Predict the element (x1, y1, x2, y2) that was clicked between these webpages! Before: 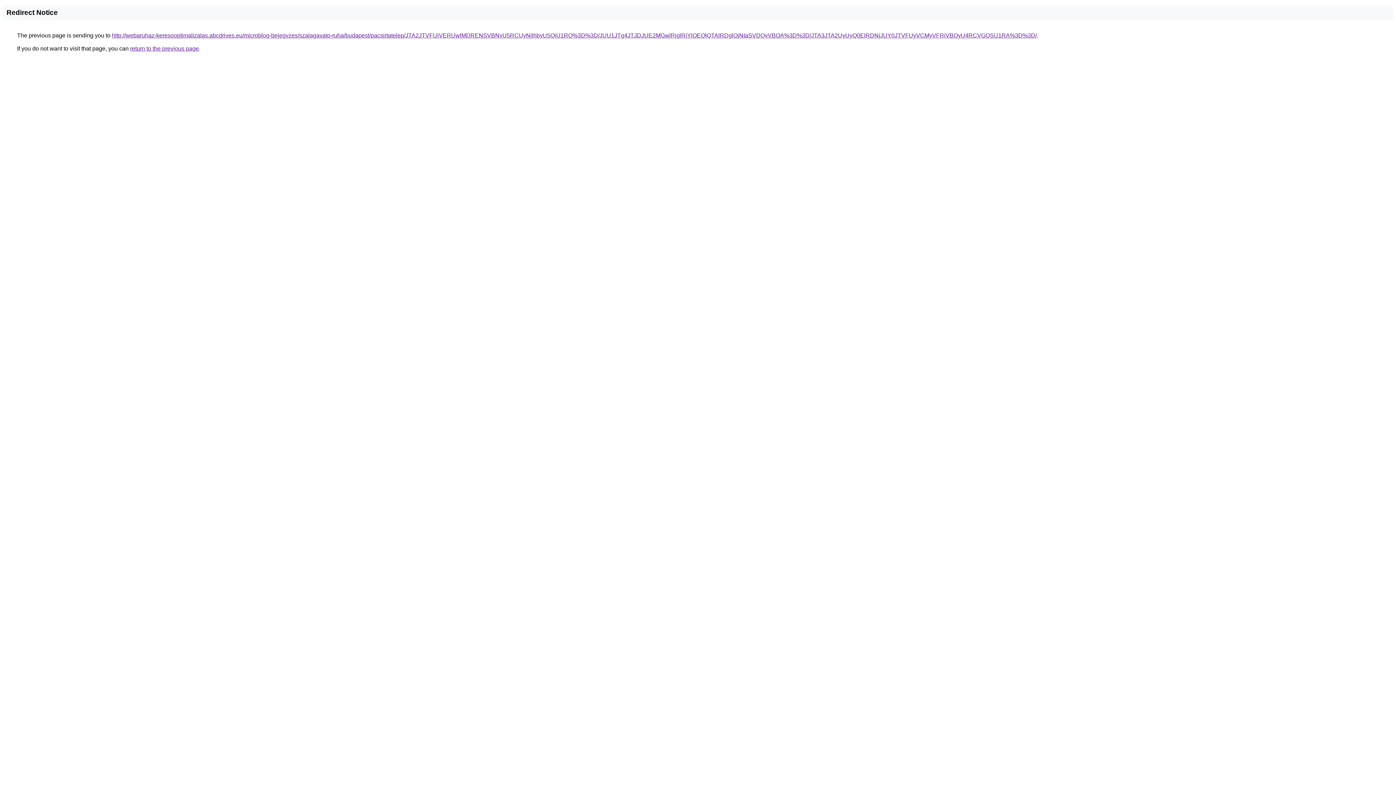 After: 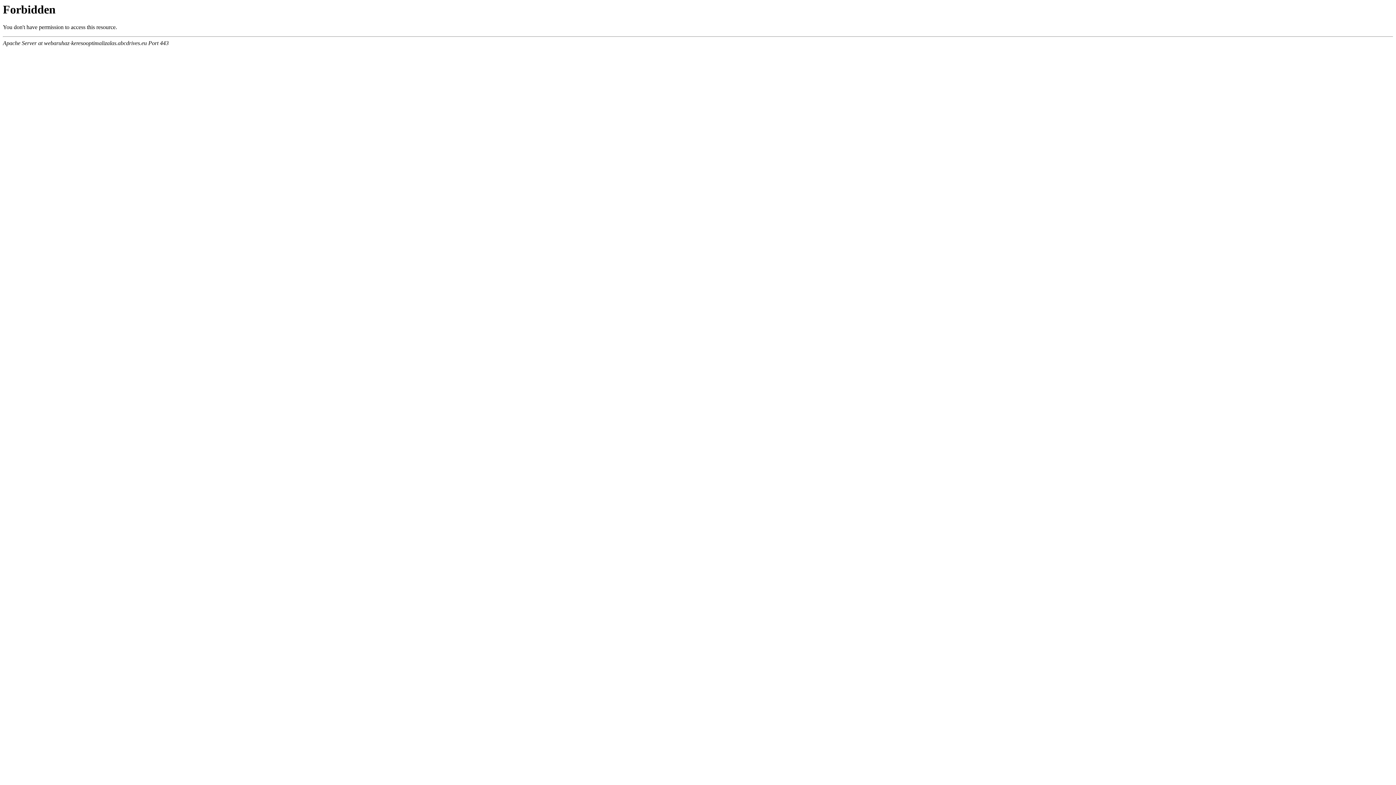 Action: bbox: (112, 32, 1037, 38) label: http://webaruhaz-keresooptimalizalas.abcdrives.eu/microblog-bejegyzes/szalagavato-ruha/budapest/pacsirtatelep/JTA2JTVFUiVERUwlMDRENSVBNyU5RCUyNjlhbyU5QiU1RQ%3D%3D/JUU1JTg4JTJDJUE2MGwlRjglRjYlOEQlQTAlRDglQjNIaSVDQyVBOA%3D%3D/JTA3JTA2UyUyQ0ElRDNjJUY0JTVFUyVCMyVFRiVBQyU4RCVGQSU1RA%3D%3D/